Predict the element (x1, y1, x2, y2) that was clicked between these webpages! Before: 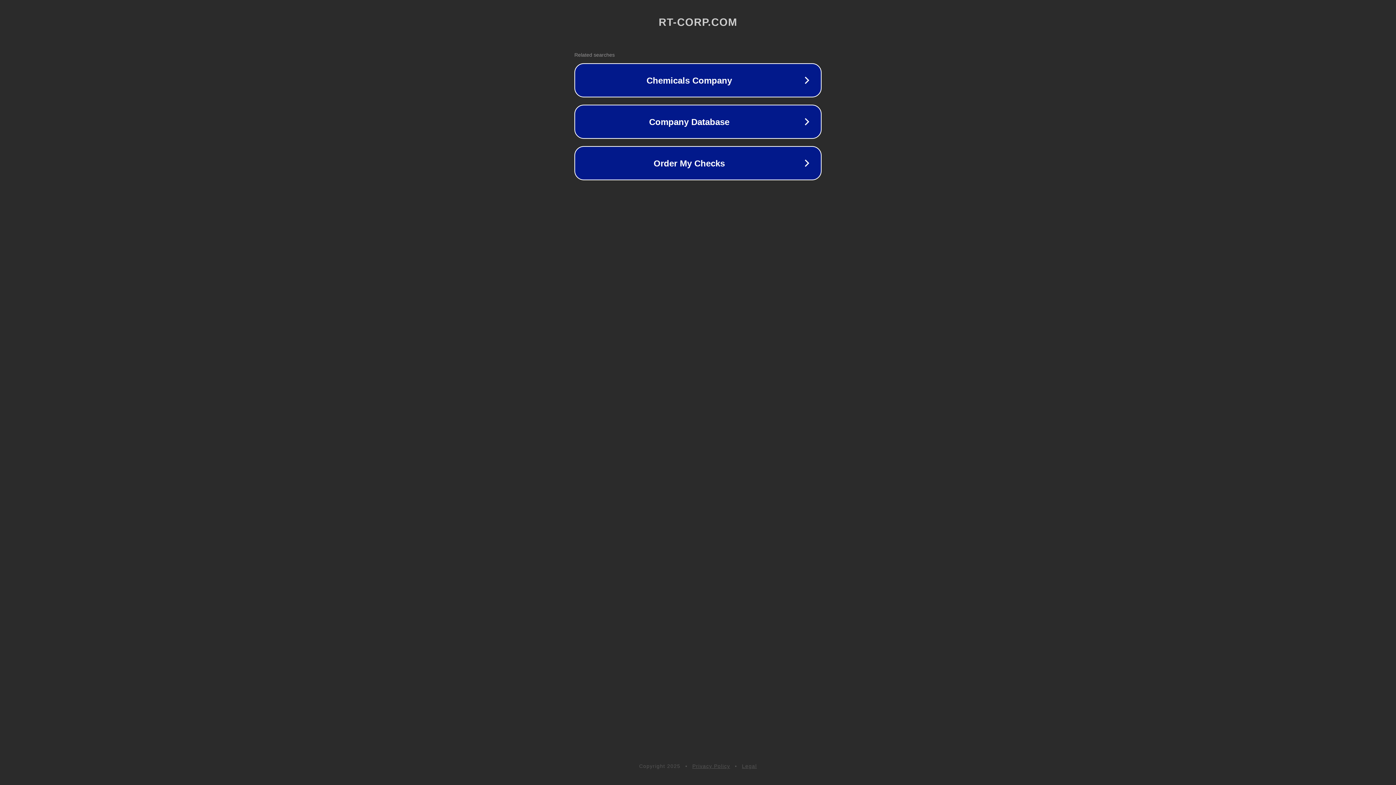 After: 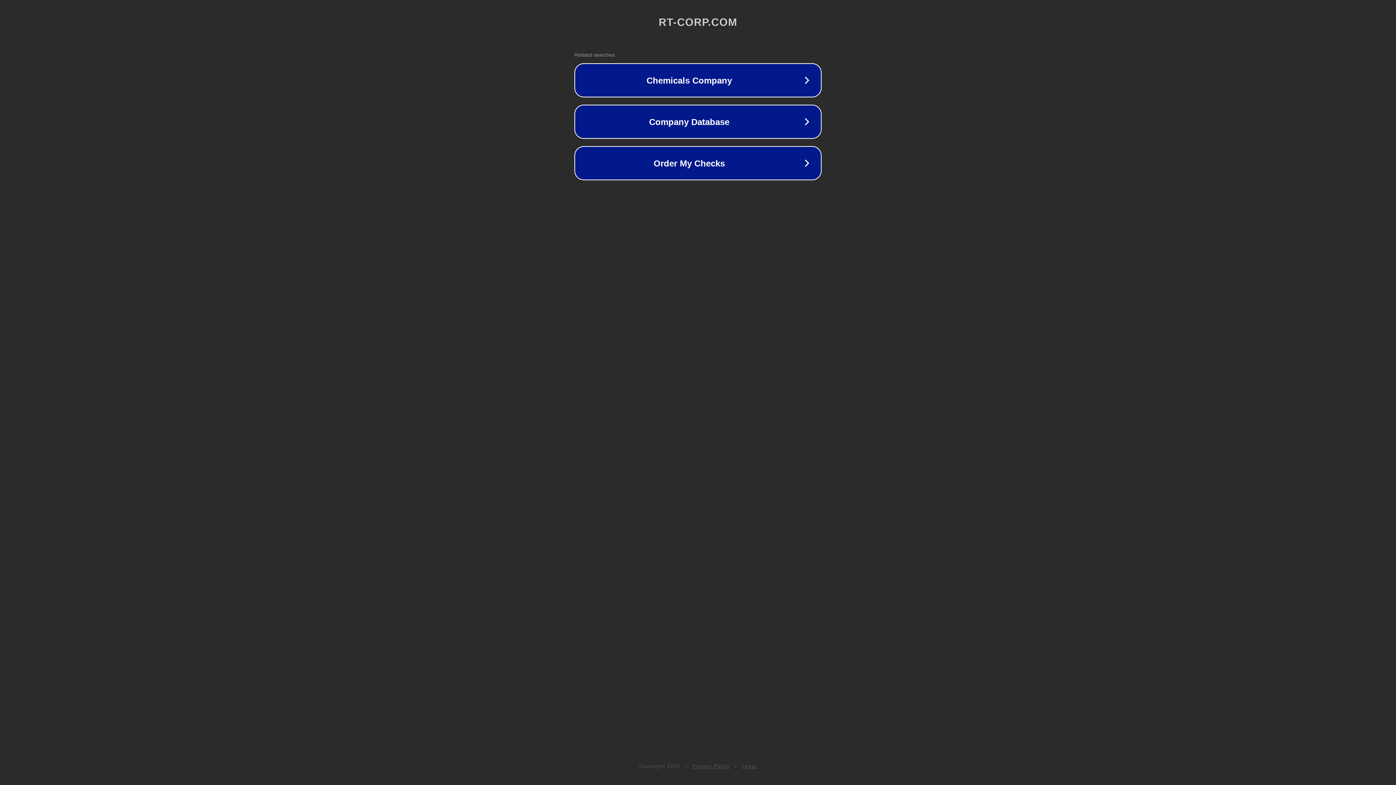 Action: bbox: (742, 763, 757, 769) label: Legal